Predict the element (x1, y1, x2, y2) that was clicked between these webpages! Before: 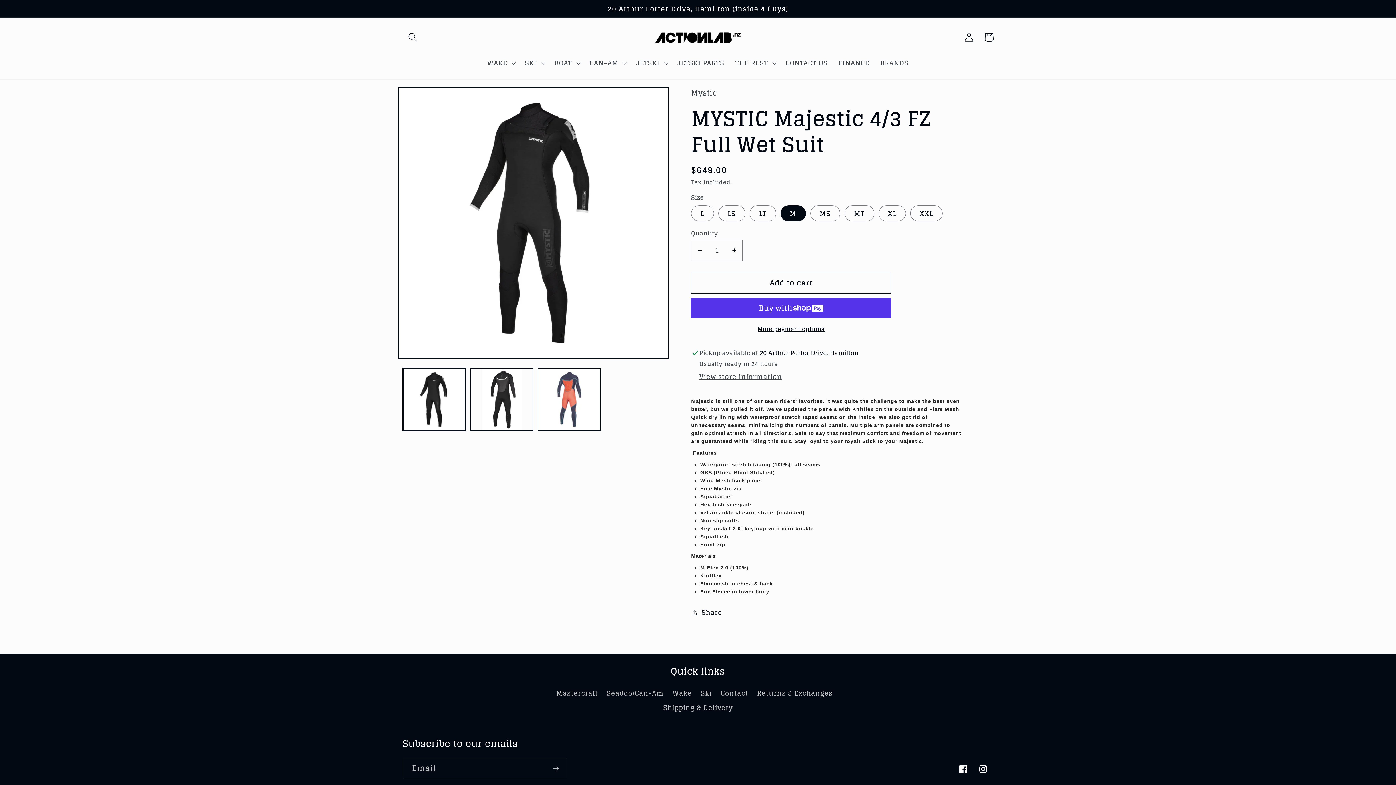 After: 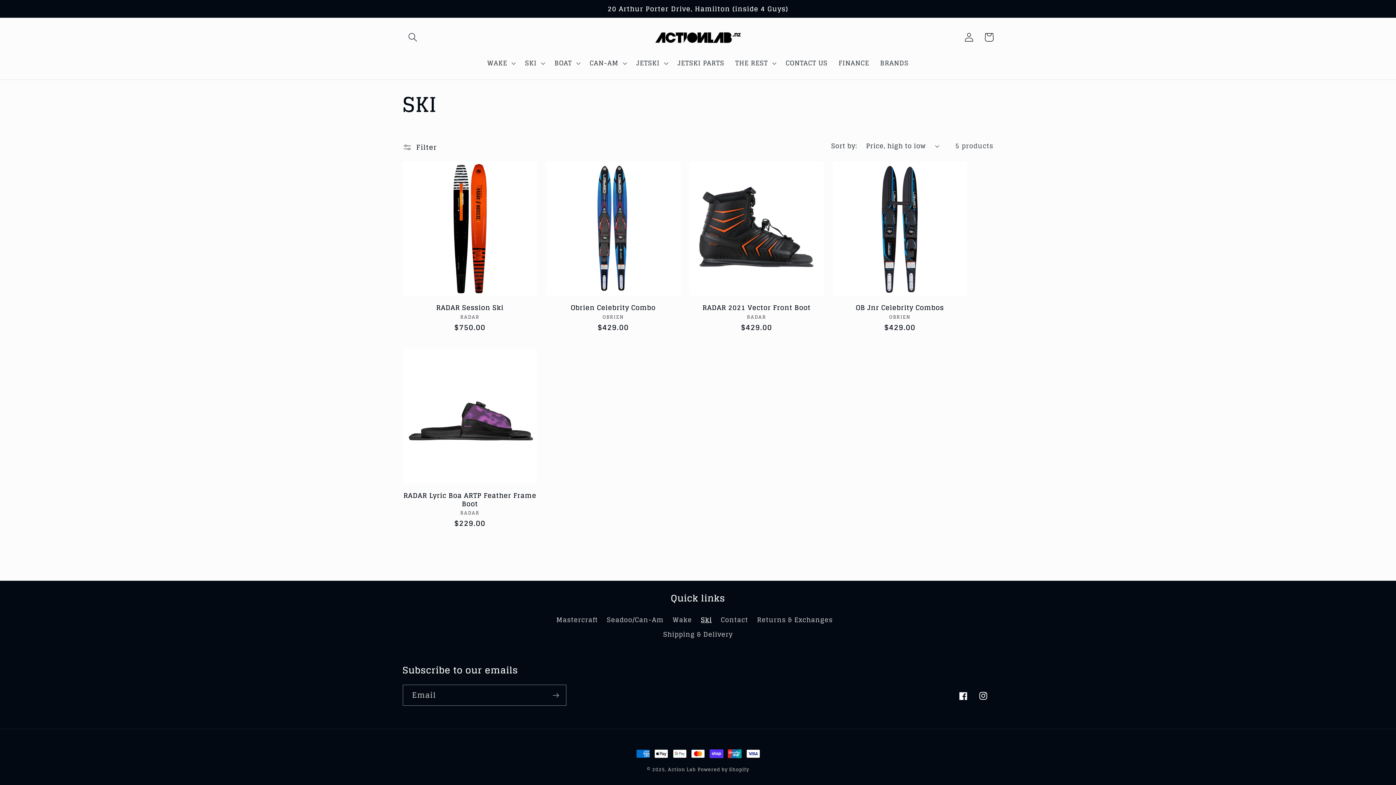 Action: label: Ski bbox: (701, 686, 712, 701)